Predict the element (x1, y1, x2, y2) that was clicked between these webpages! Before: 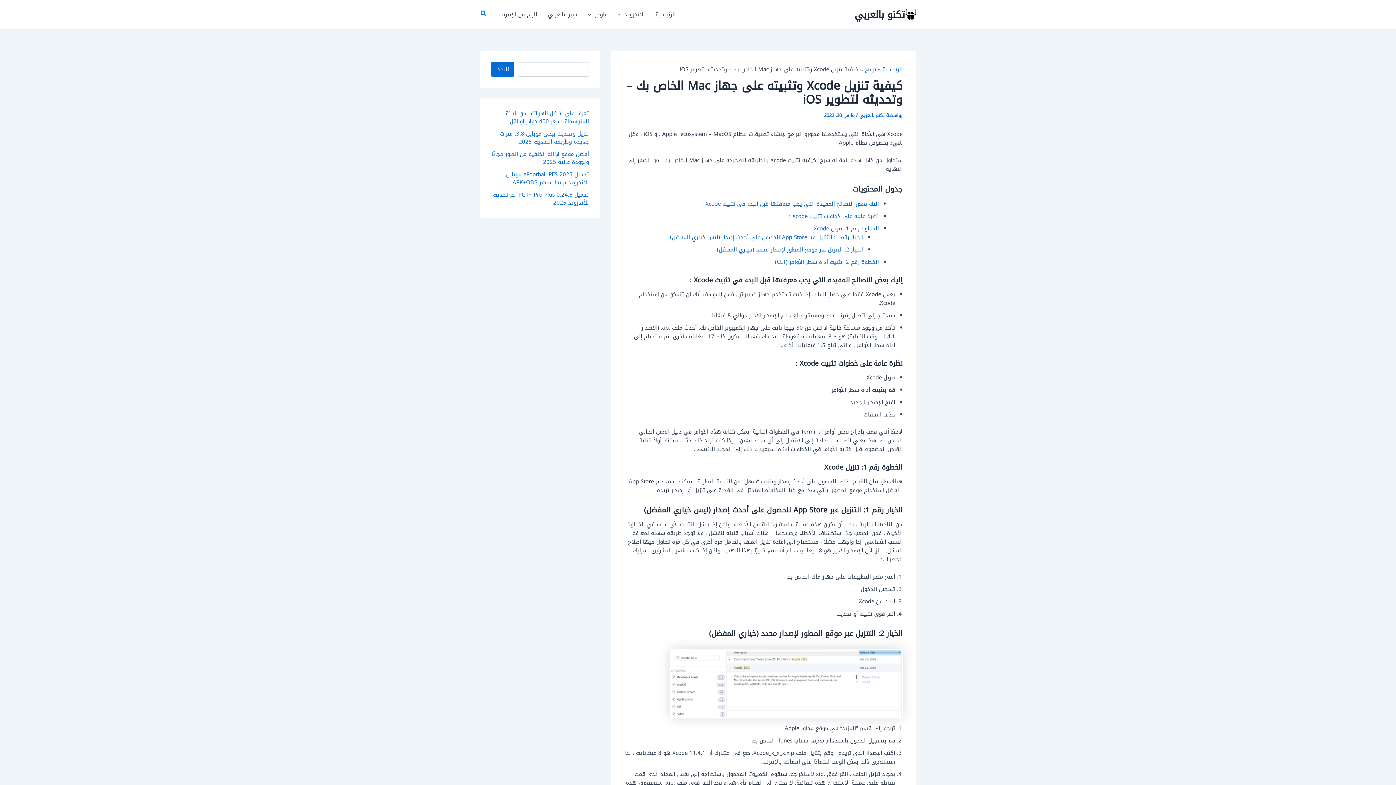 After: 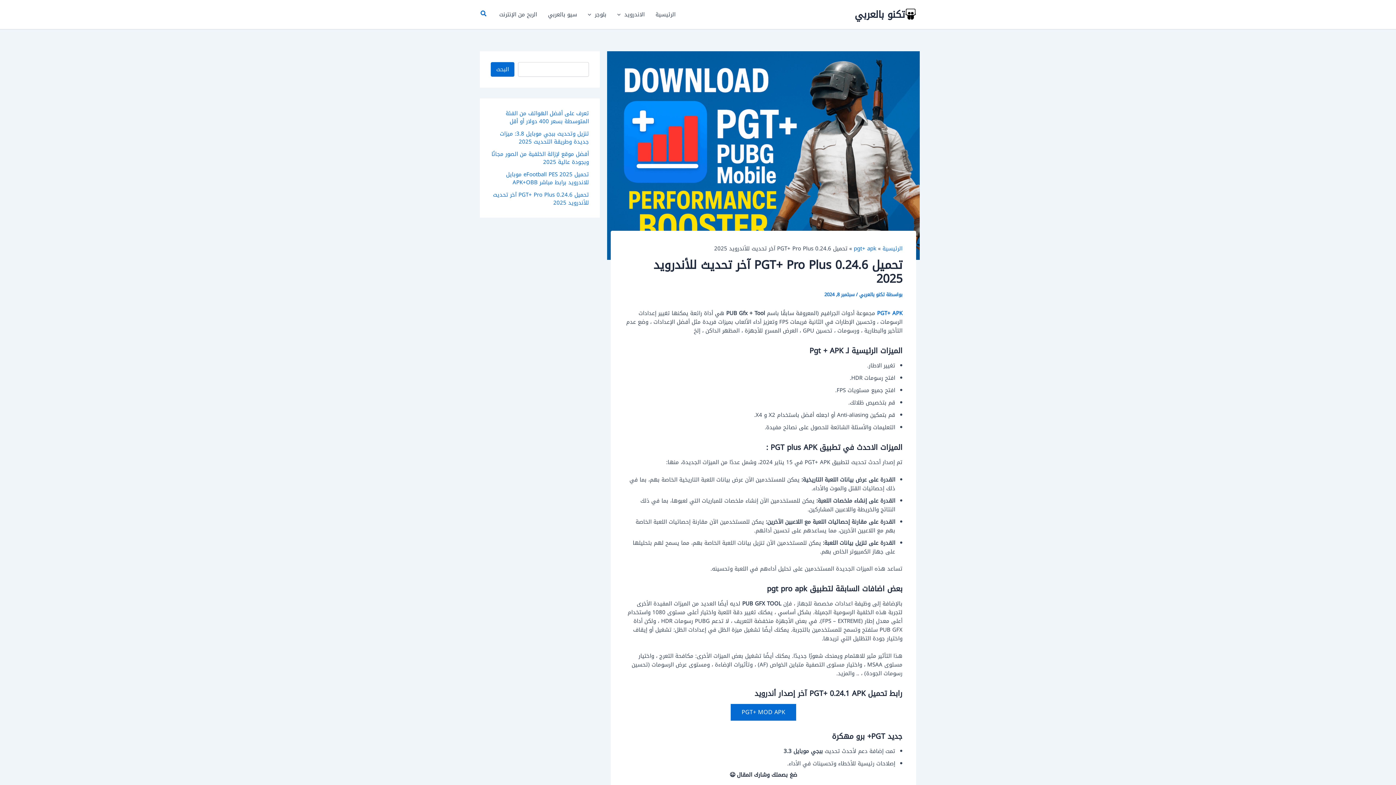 Action: bbox: (493, 189, 589, 208) label: تحميل PGT+ Pro Plus 0.24.6 آخر تحديث للأندرويد 2025